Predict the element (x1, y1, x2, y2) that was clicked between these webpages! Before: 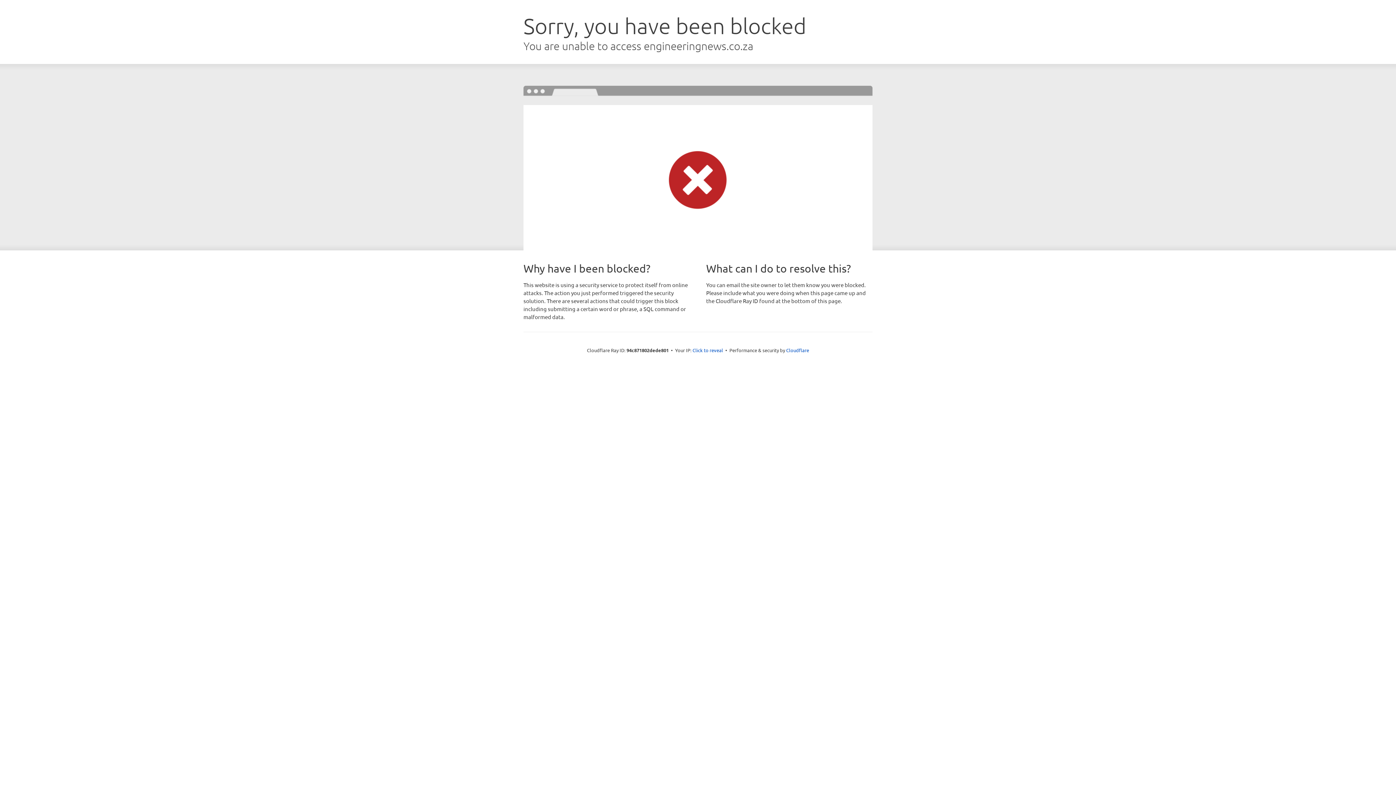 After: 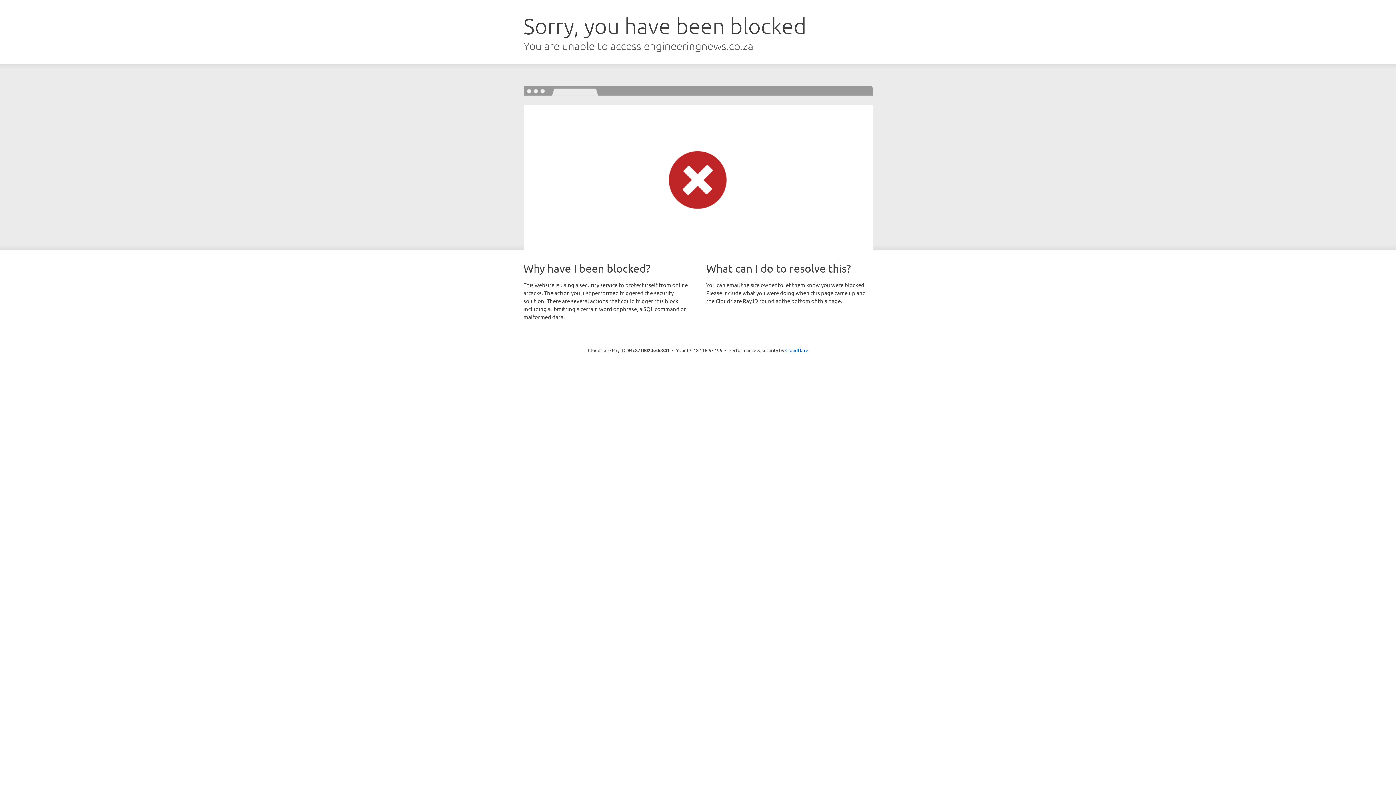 Action: label: Click to reveal bbox: (692, 346, 723, 353)